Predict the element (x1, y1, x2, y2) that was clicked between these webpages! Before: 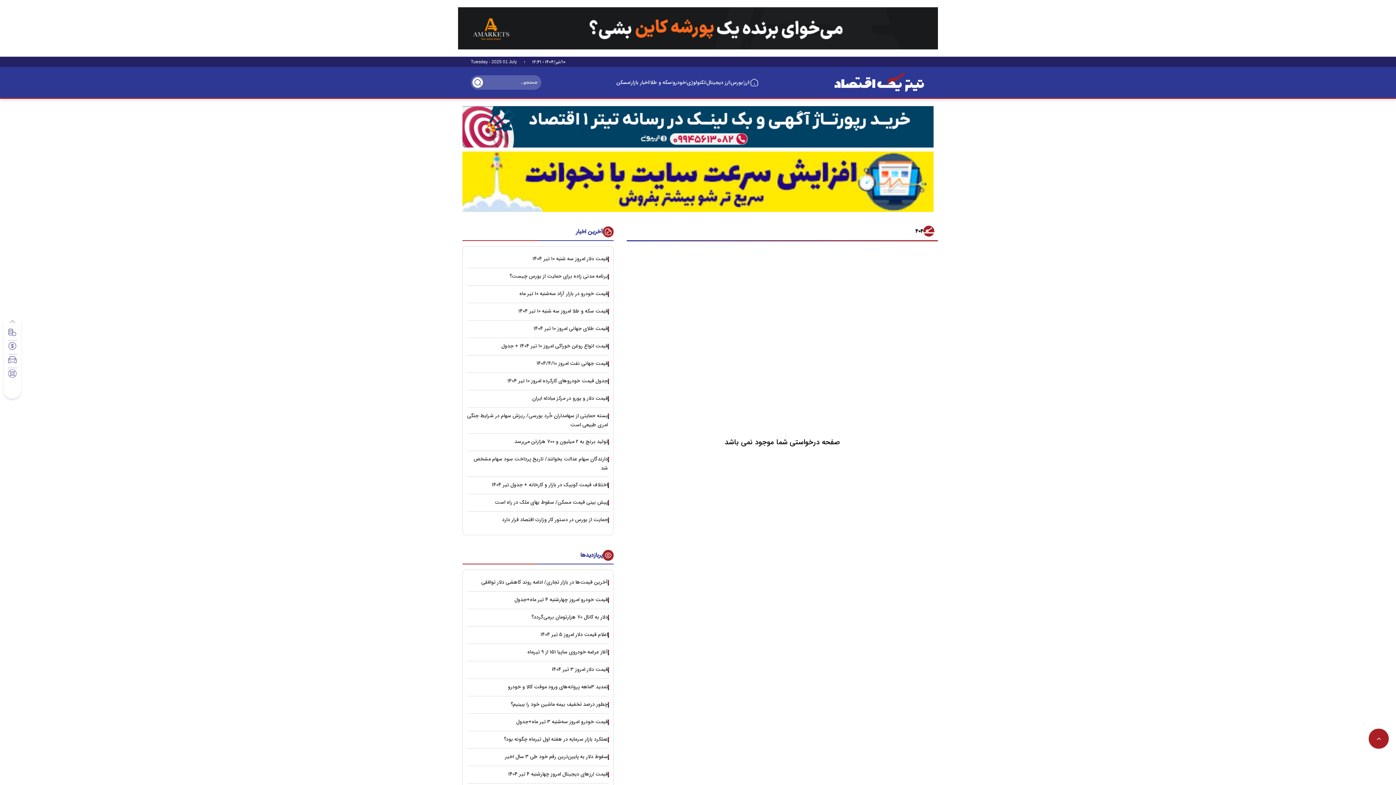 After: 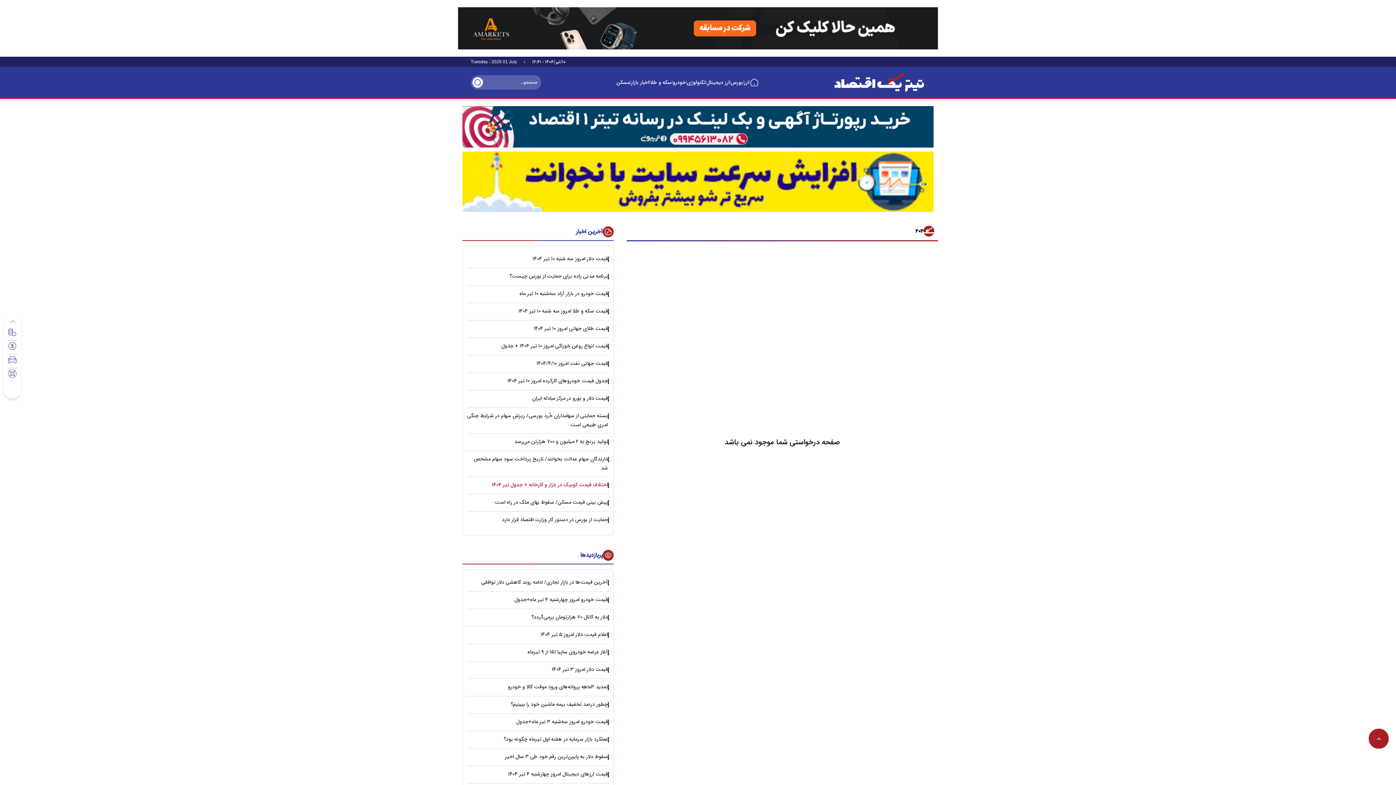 Action: bbox: (492, 481, 608, 489) label: اختلاف قیمت کوییک در بازار و کارخانه + جدول تیر ۱۴۰۴